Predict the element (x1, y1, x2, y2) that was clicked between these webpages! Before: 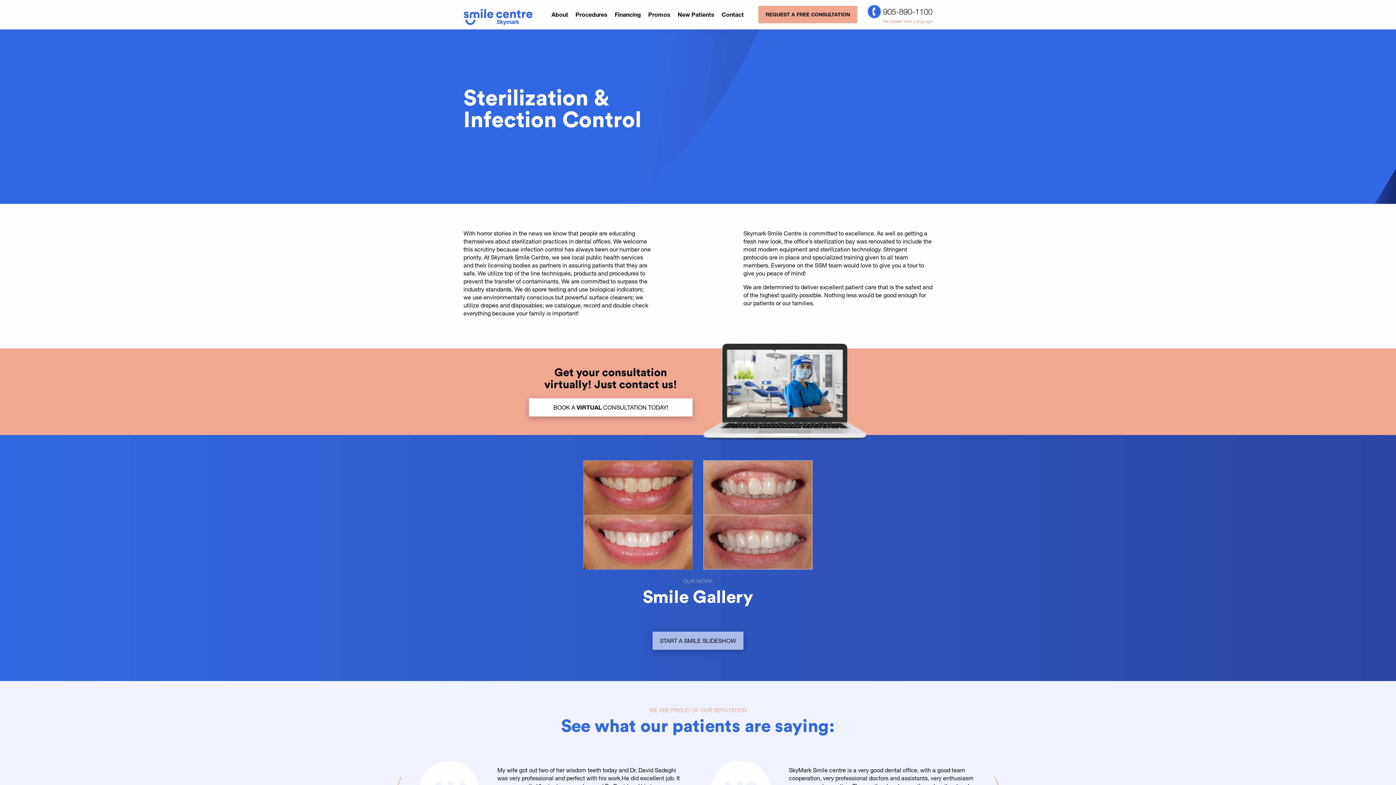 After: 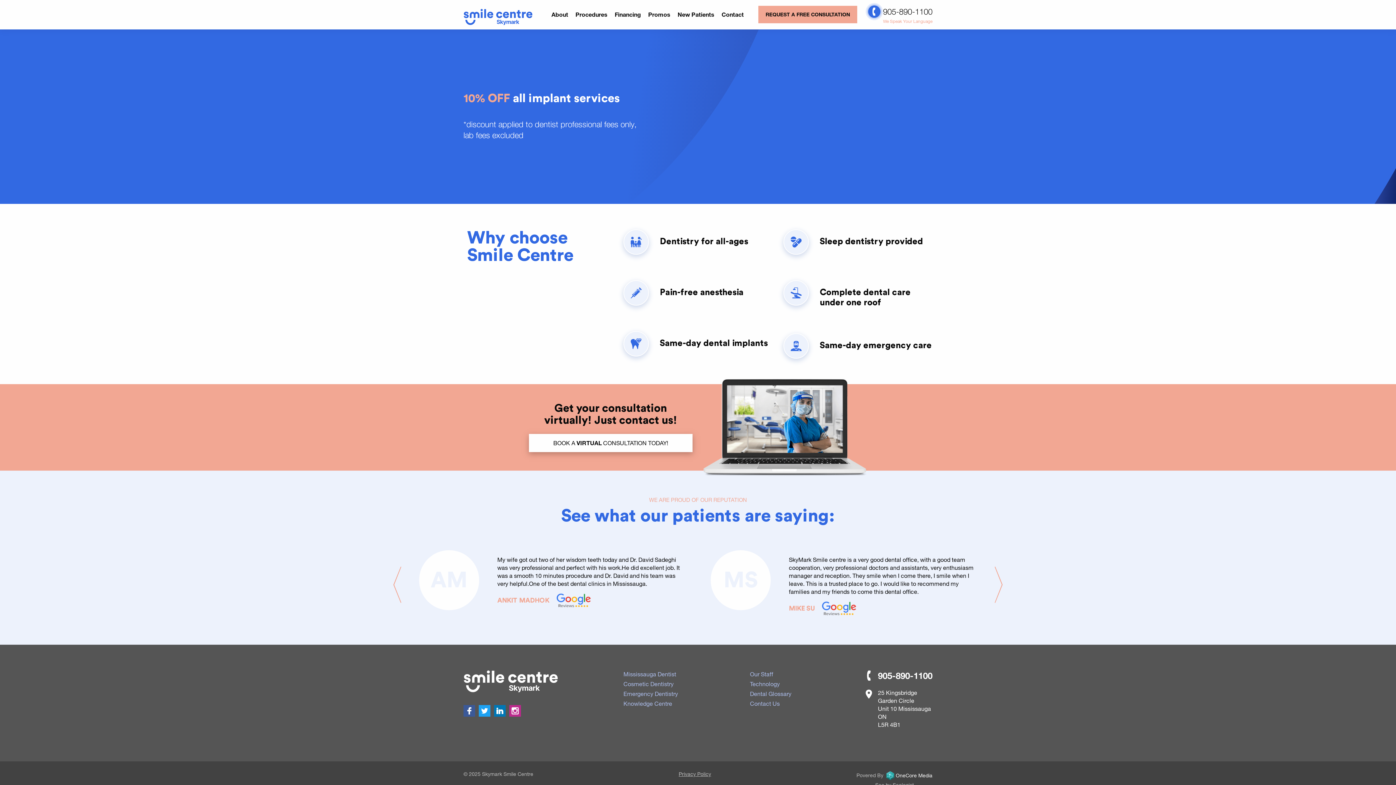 Action: bbox: (648, 11, 670, 17) label: Promos